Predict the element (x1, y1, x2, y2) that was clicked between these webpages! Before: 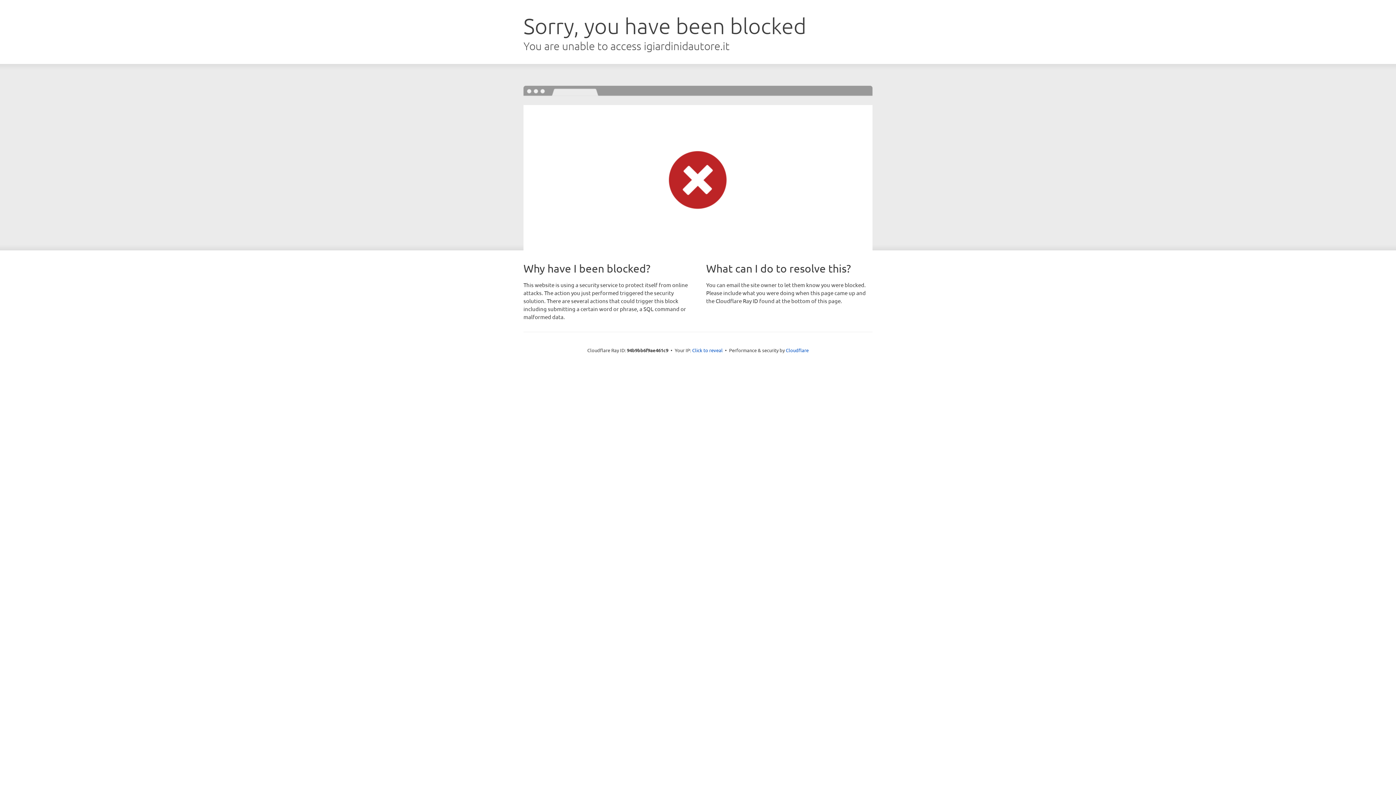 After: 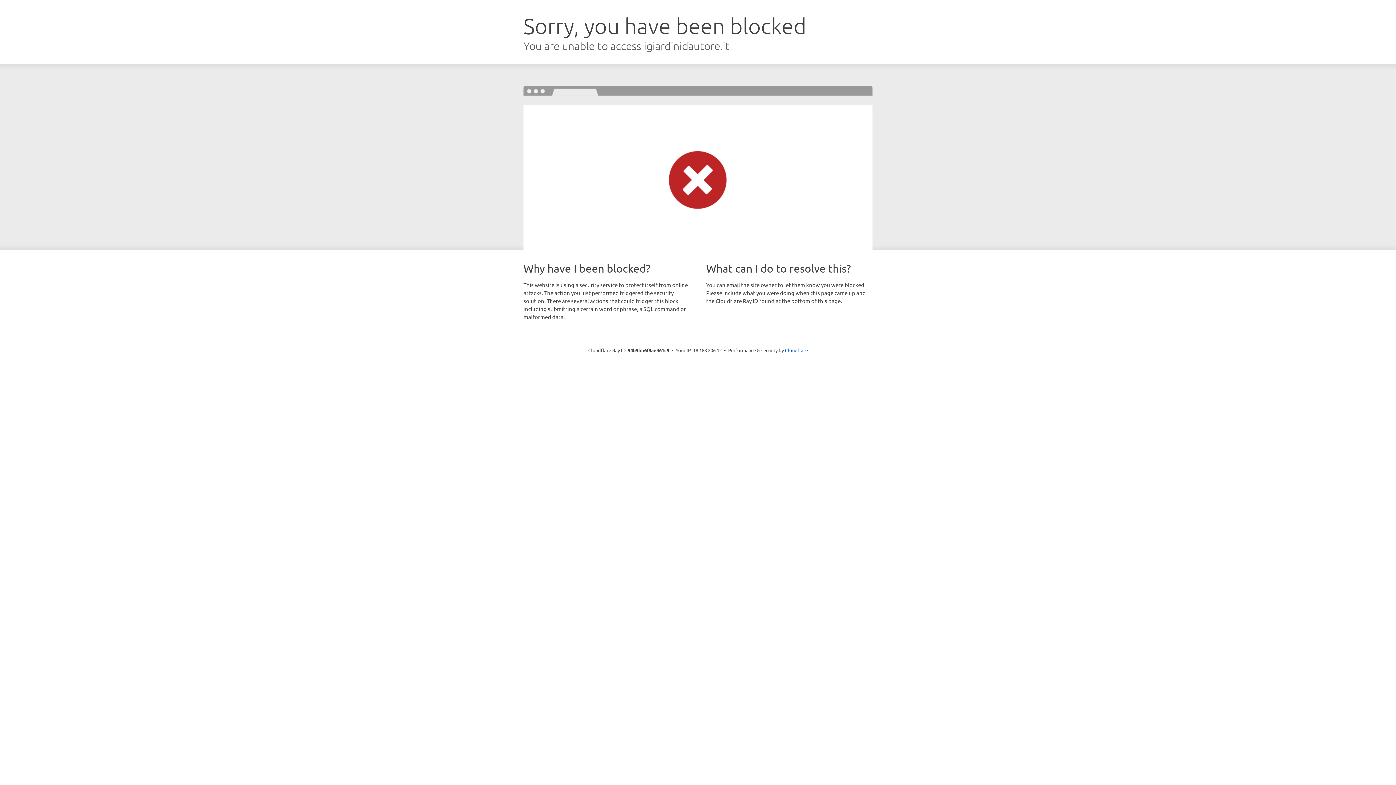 Action: bbox: (692, 346, 722, 353) label: Click to reveal